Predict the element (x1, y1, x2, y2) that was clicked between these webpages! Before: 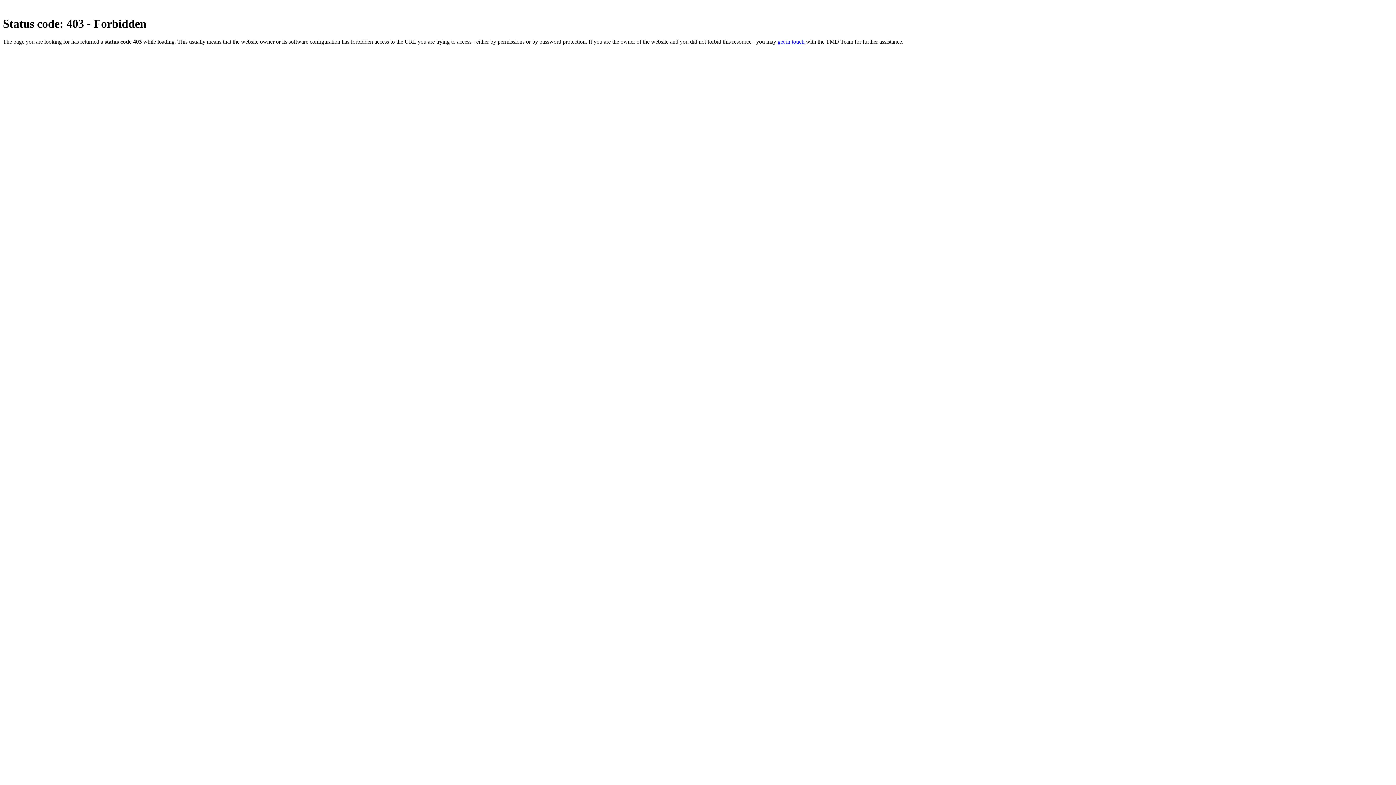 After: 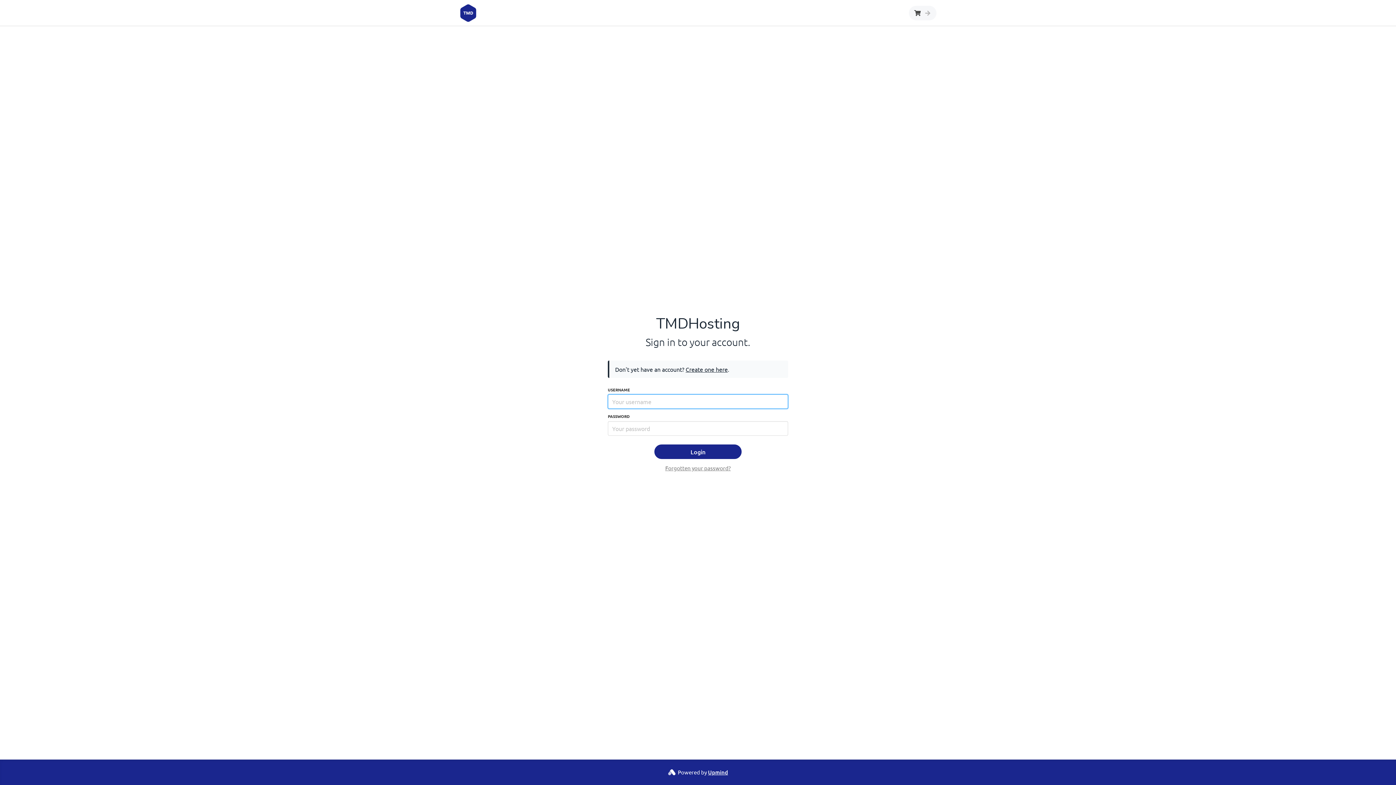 Action: label: get in touch bbox: (777, 38, 804, 44)